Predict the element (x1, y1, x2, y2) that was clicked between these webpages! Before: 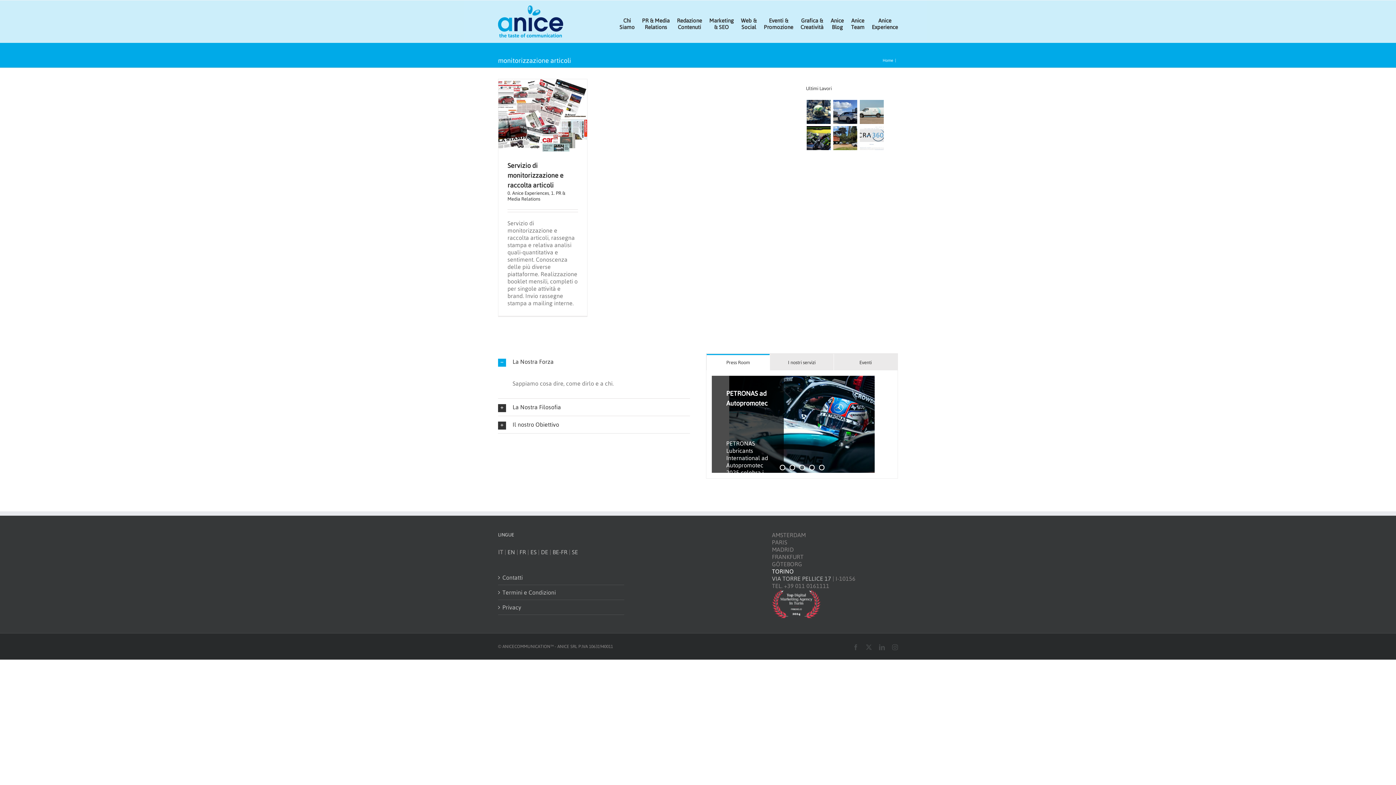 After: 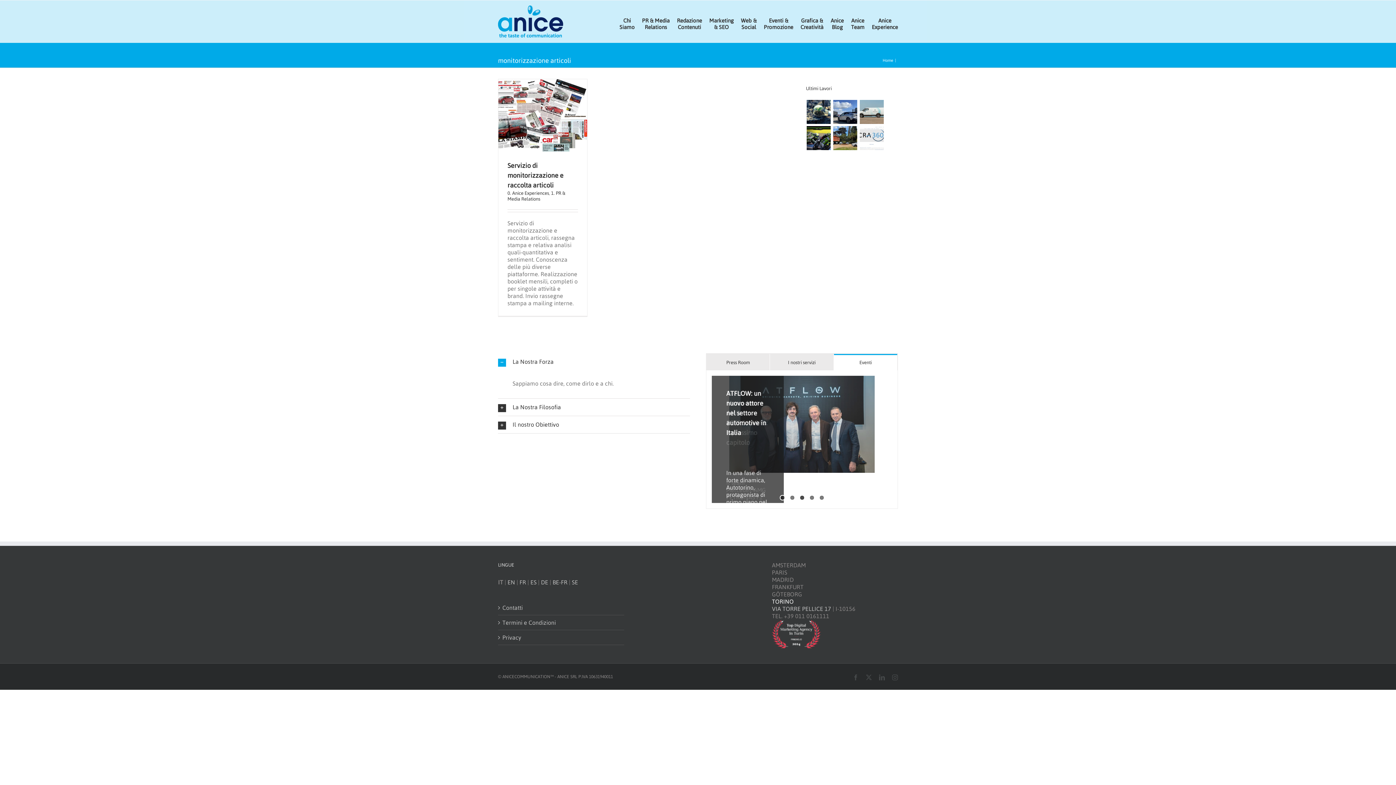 Action: bbox: (834, 354, 897, 370) label: Eventi